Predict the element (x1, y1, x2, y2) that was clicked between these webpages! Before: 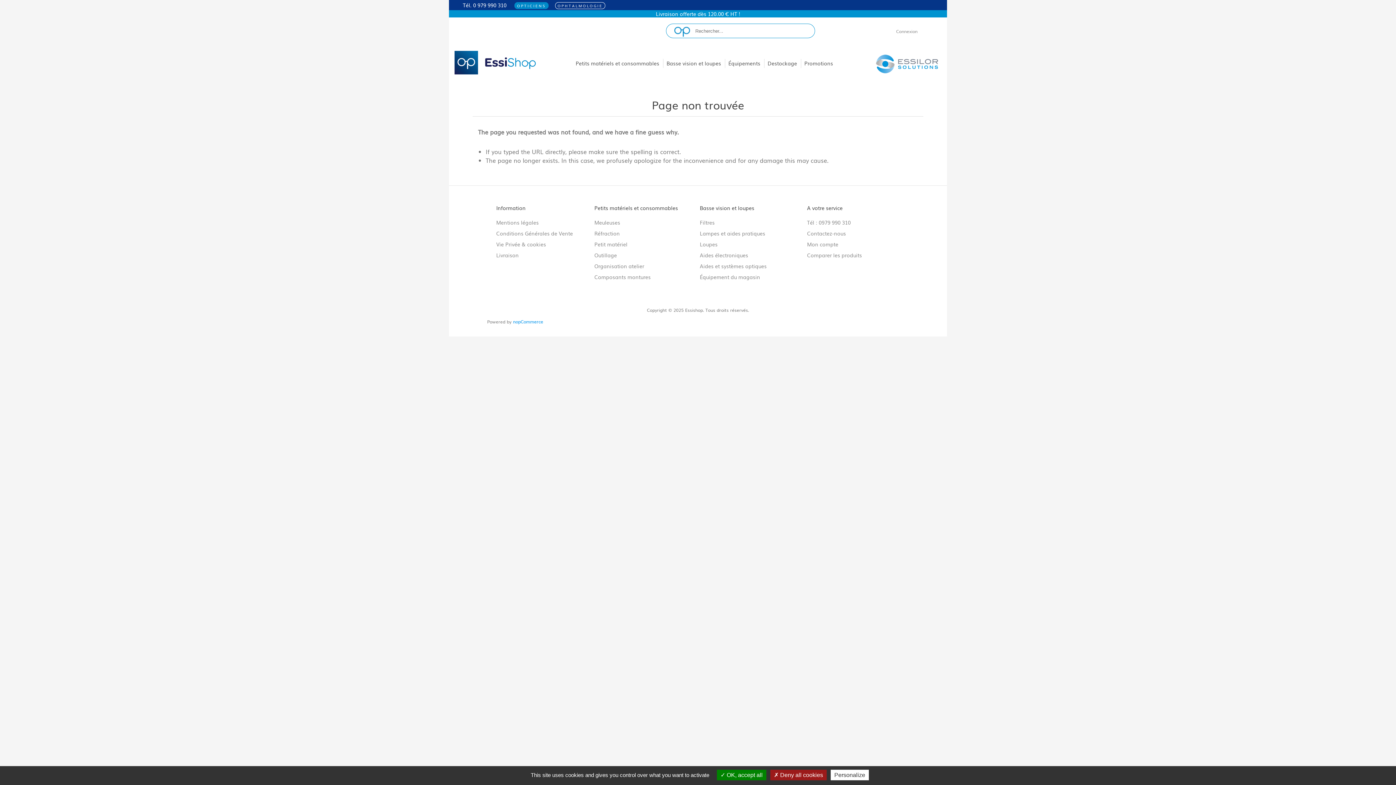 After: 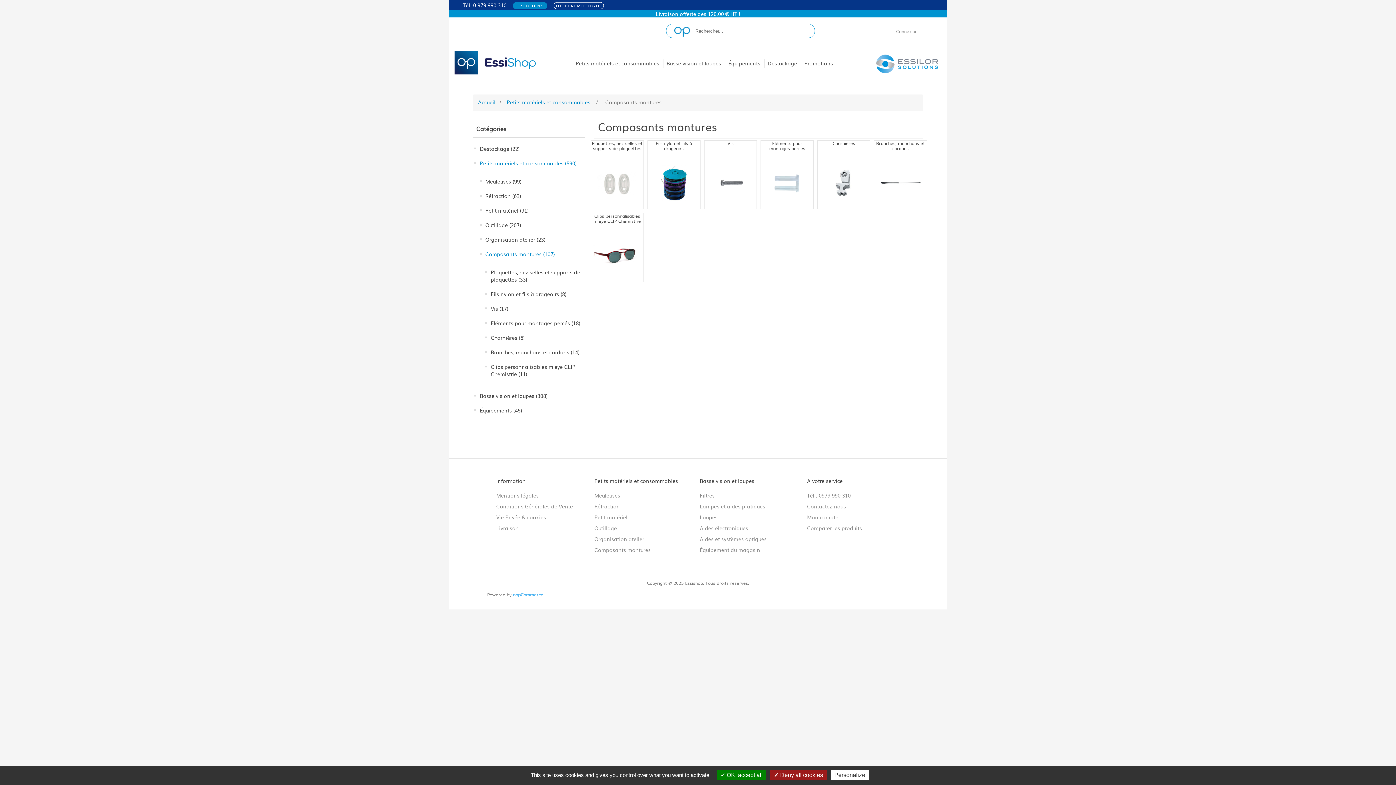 Action: bbox: (594, 273, 650, 280) label: Composants montures